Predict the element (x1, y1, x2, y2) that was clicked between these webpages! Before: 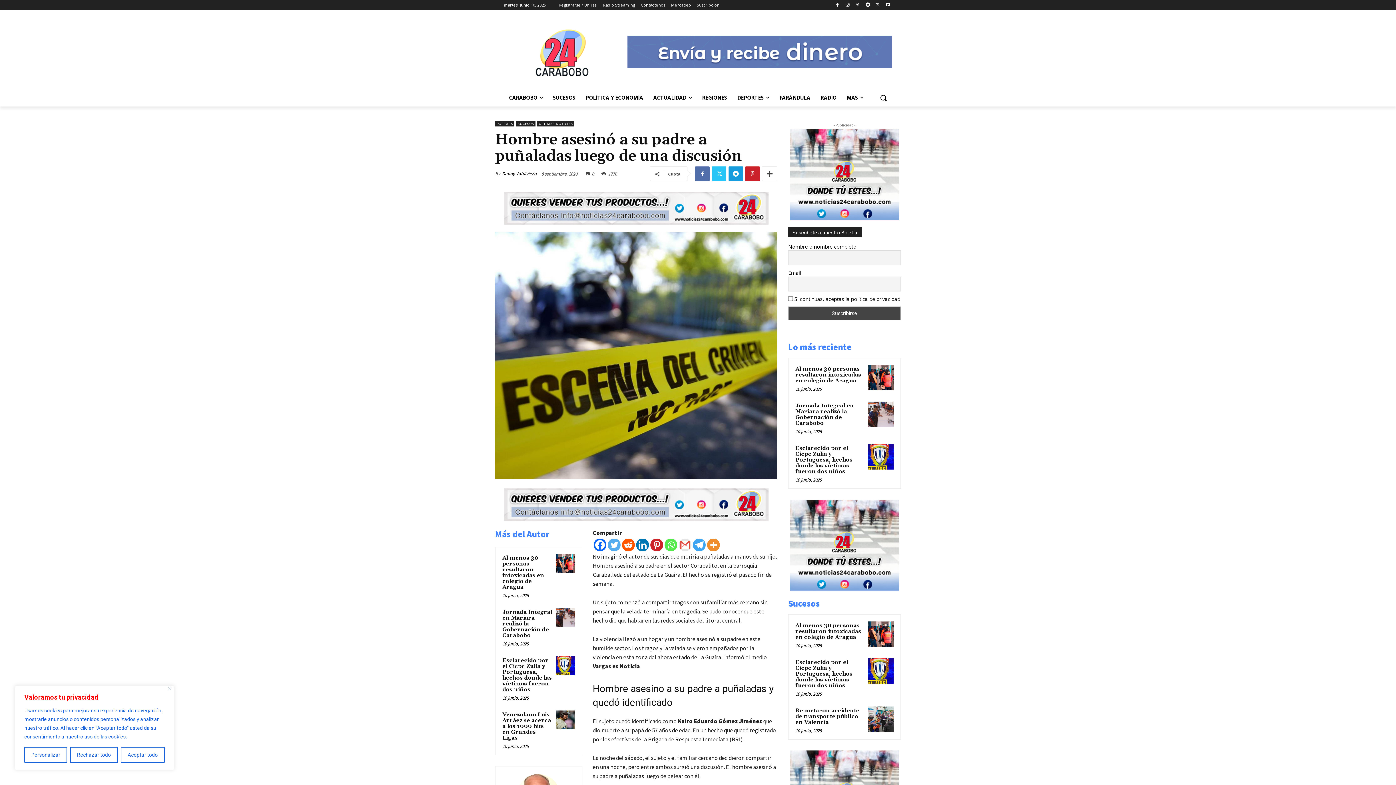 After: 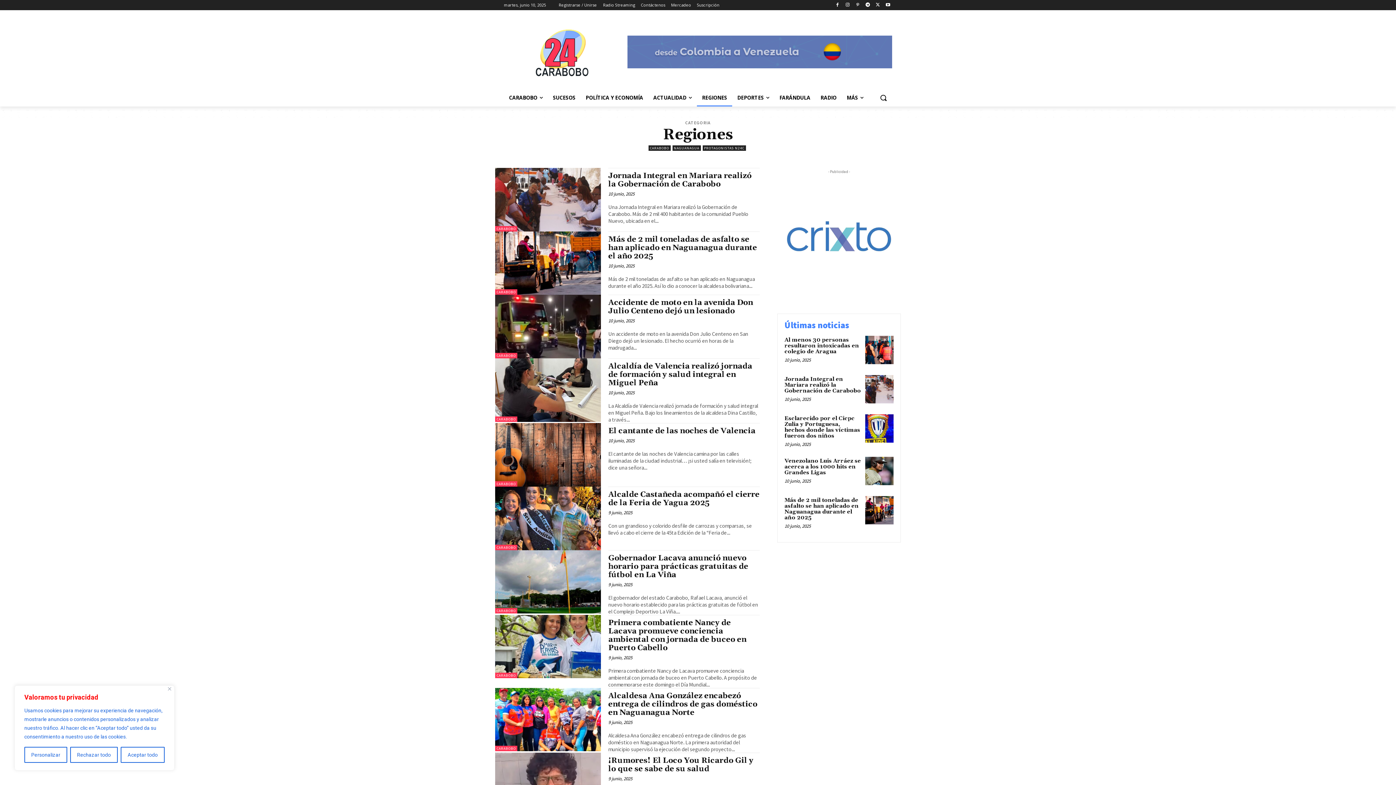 Action: label: REGIONES bbox: (697, 89, 732, 106)